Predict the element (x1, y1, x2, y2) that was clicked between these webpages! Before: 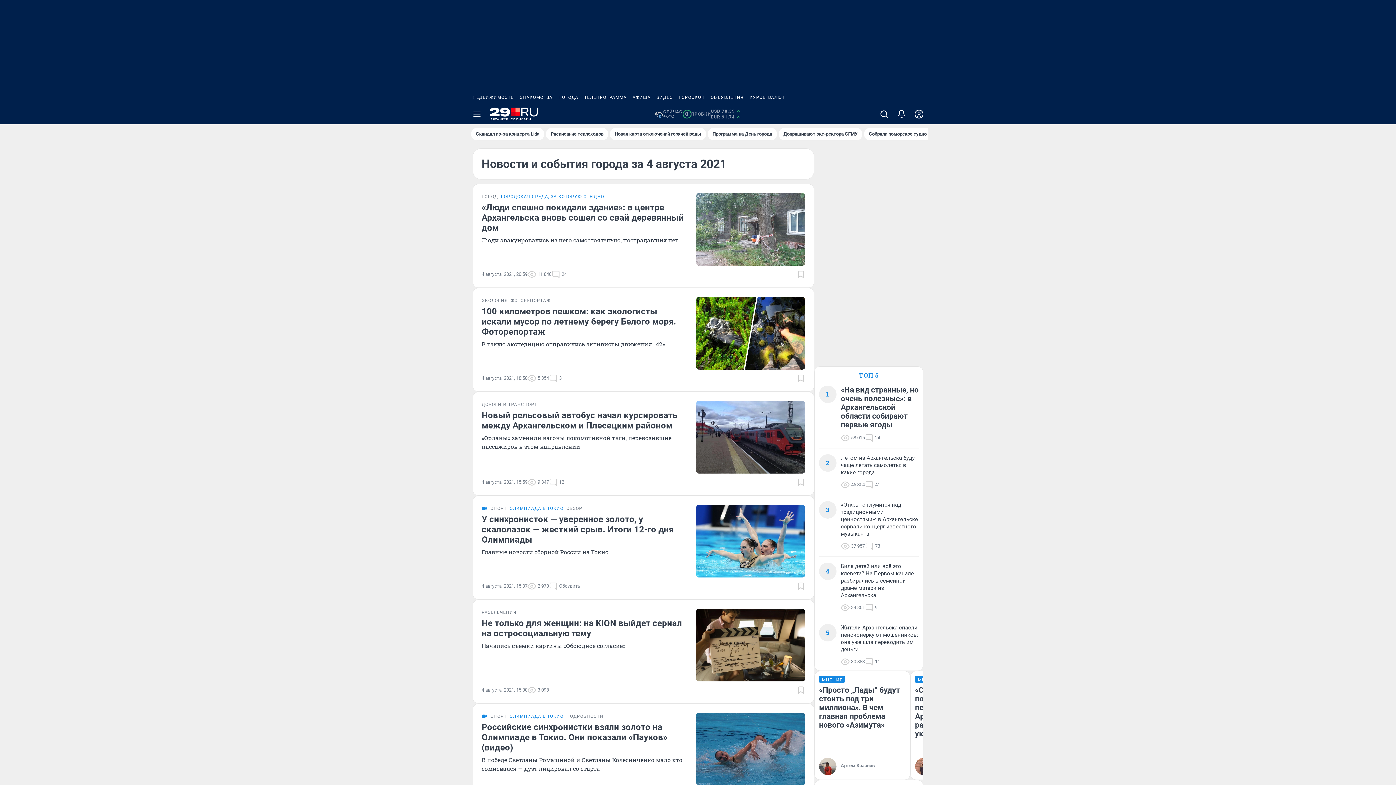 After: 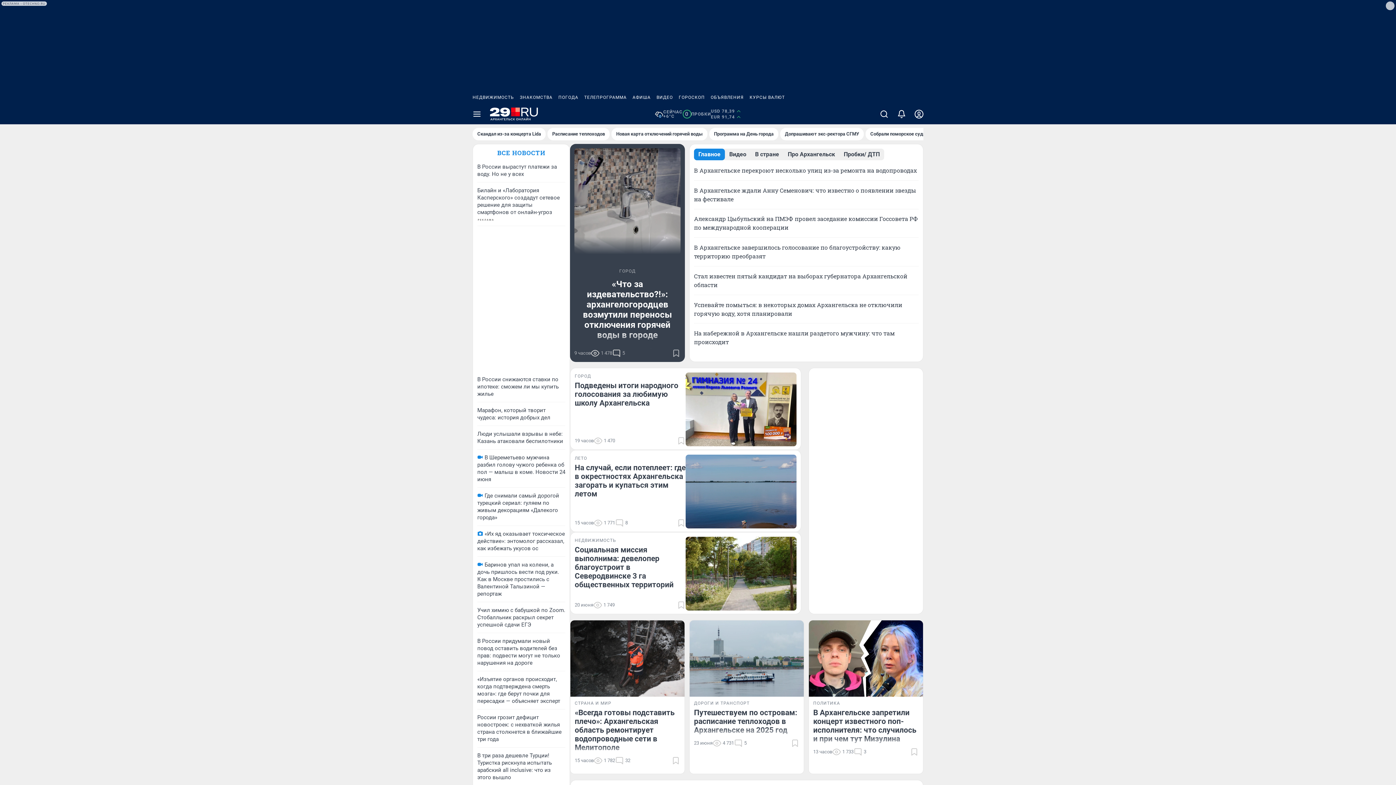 Action: bbox: (490, 107, 538, 121)